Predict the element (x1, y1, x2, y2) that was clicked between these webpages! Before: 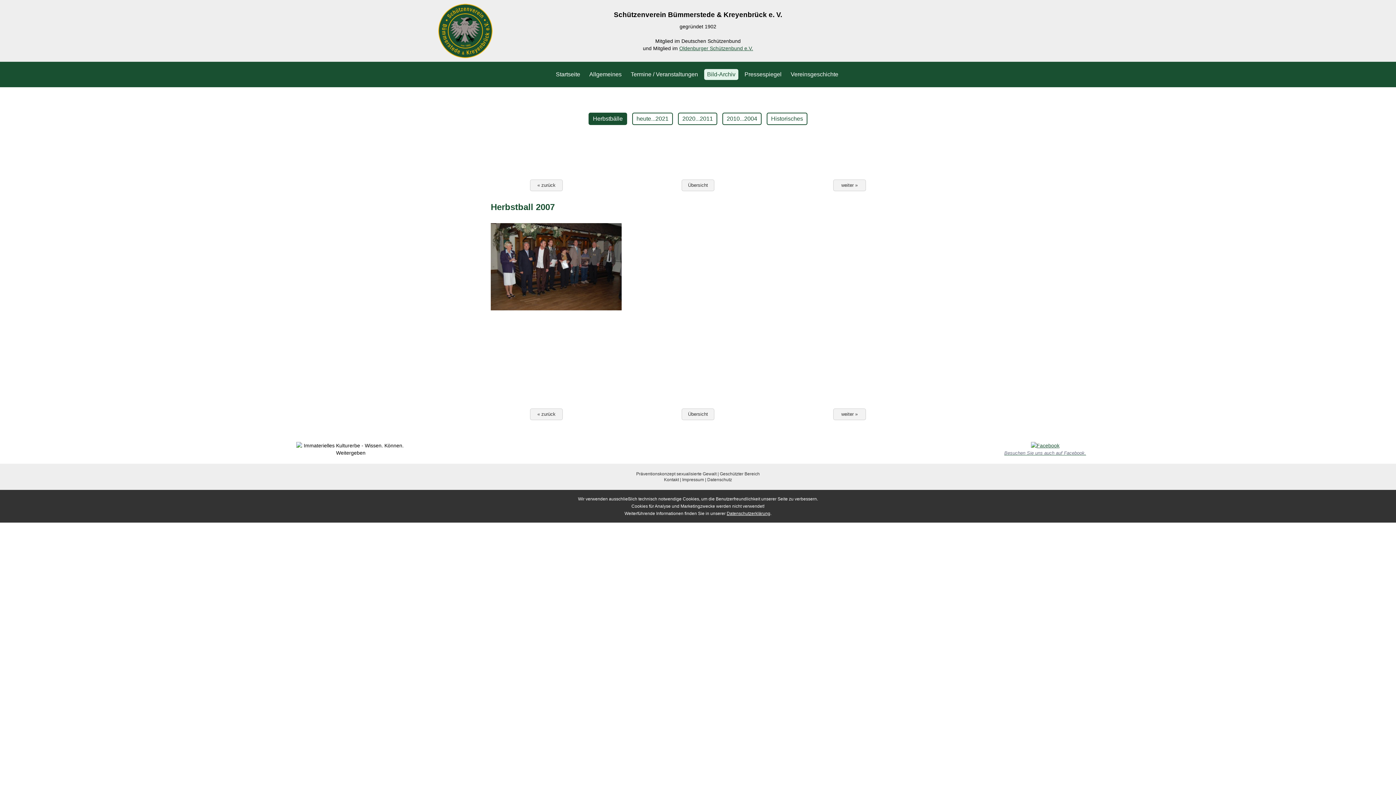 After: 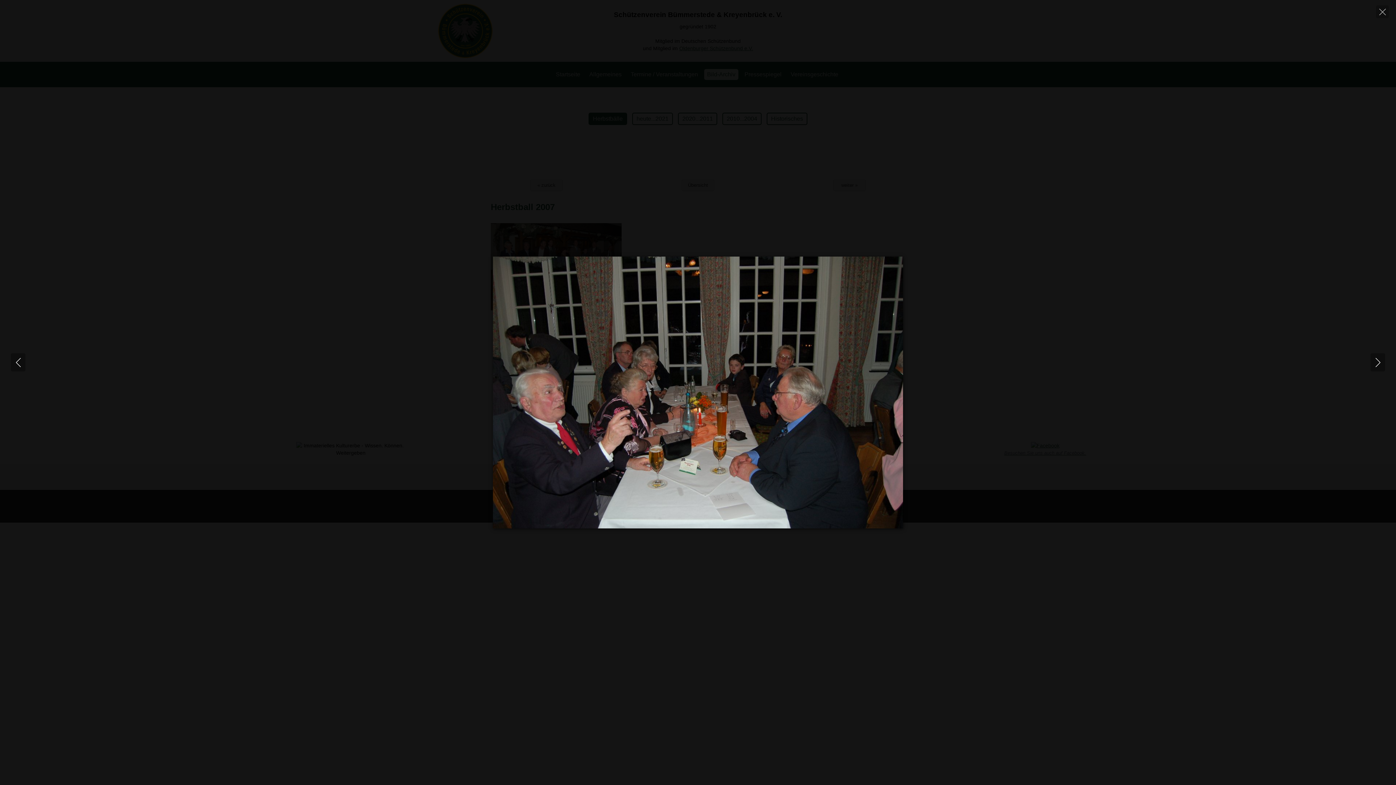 Action: bbox: (632, 332, 763, 339)